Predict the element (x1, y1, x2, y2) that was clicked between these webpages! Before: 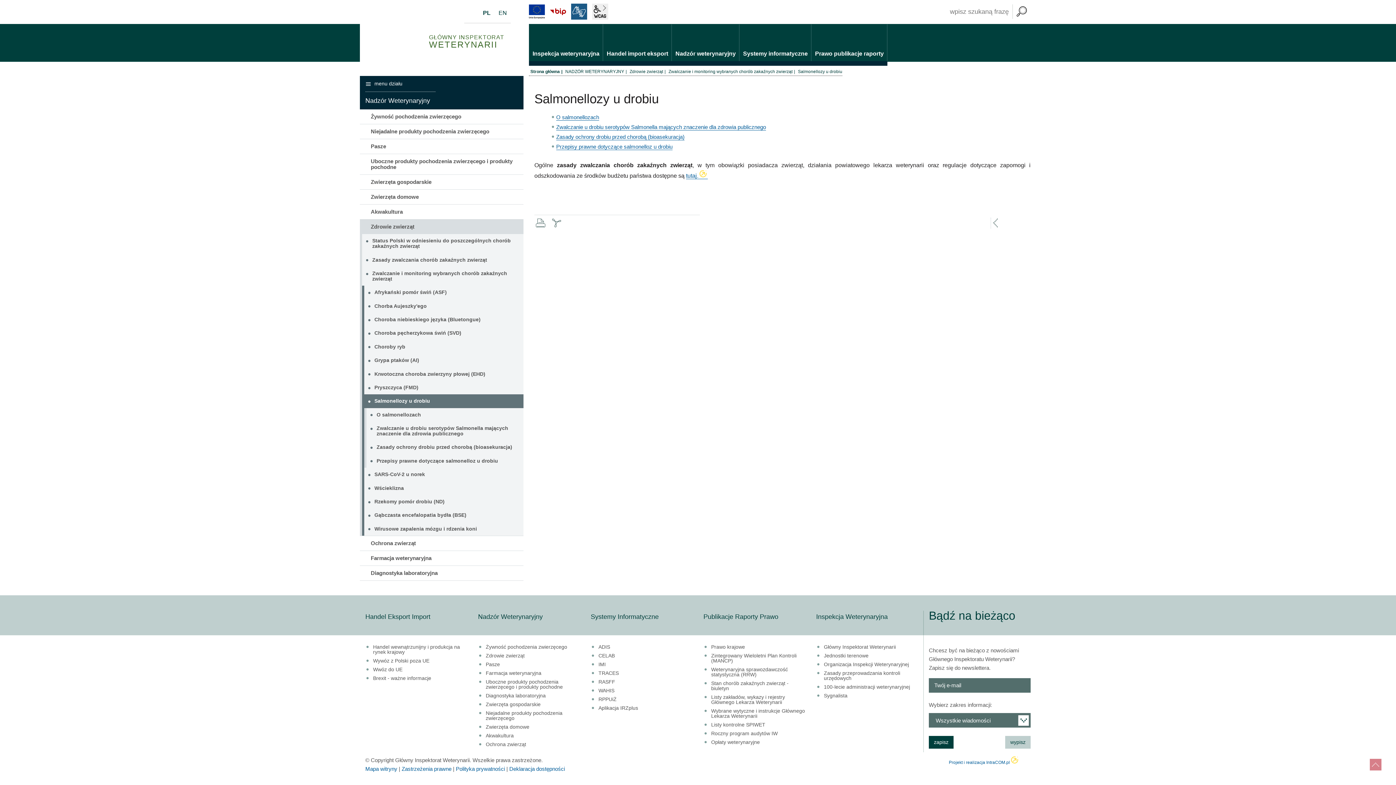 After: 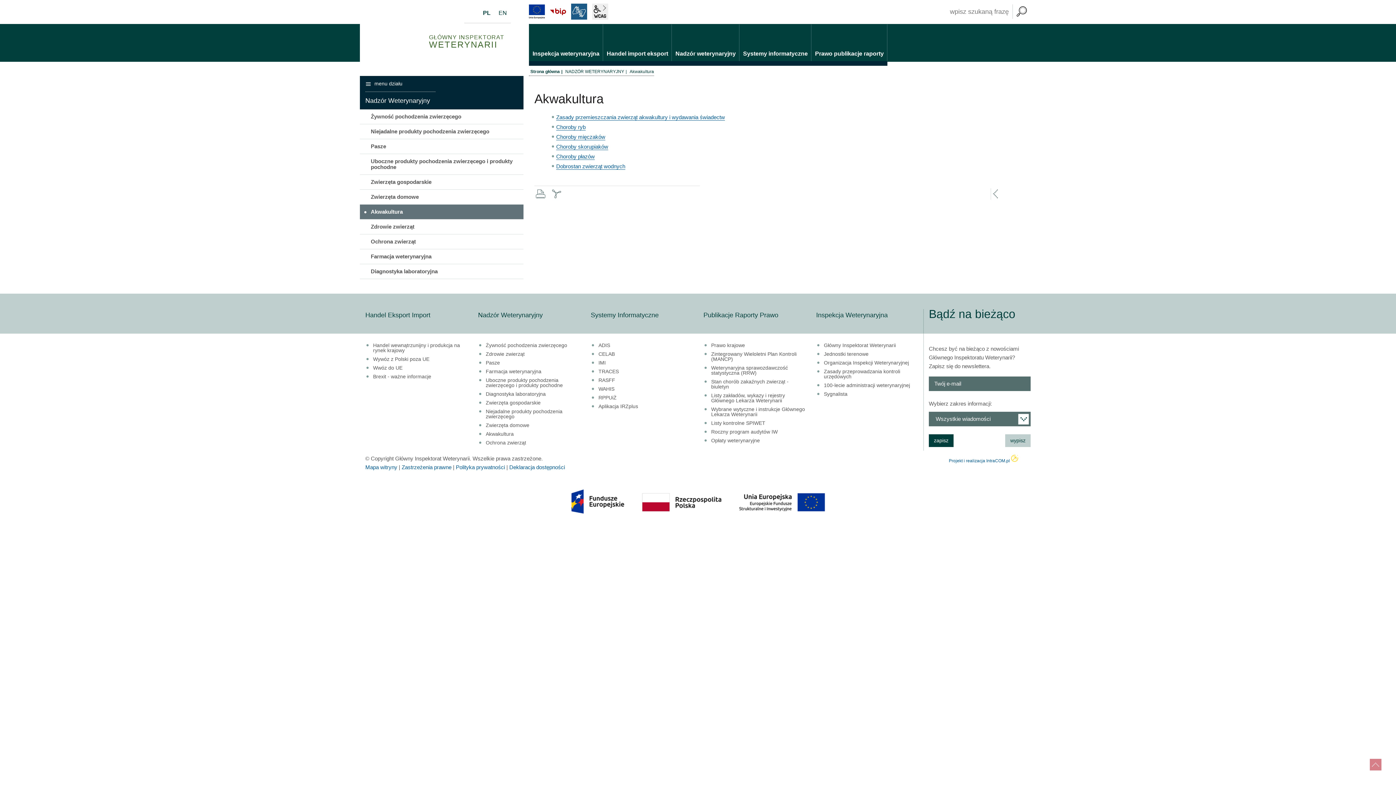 Action: bbox: (360, 204, 523, 219) label: Akwakultura